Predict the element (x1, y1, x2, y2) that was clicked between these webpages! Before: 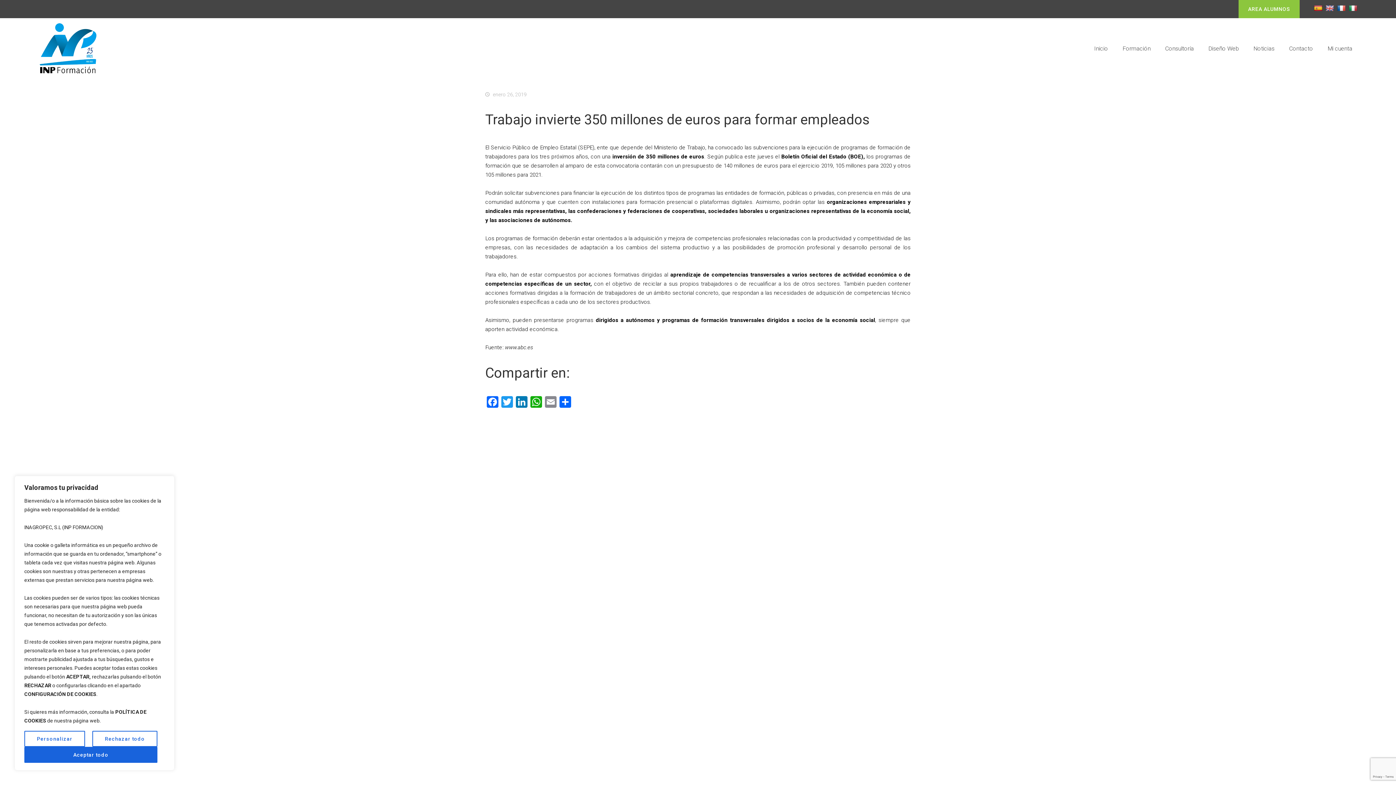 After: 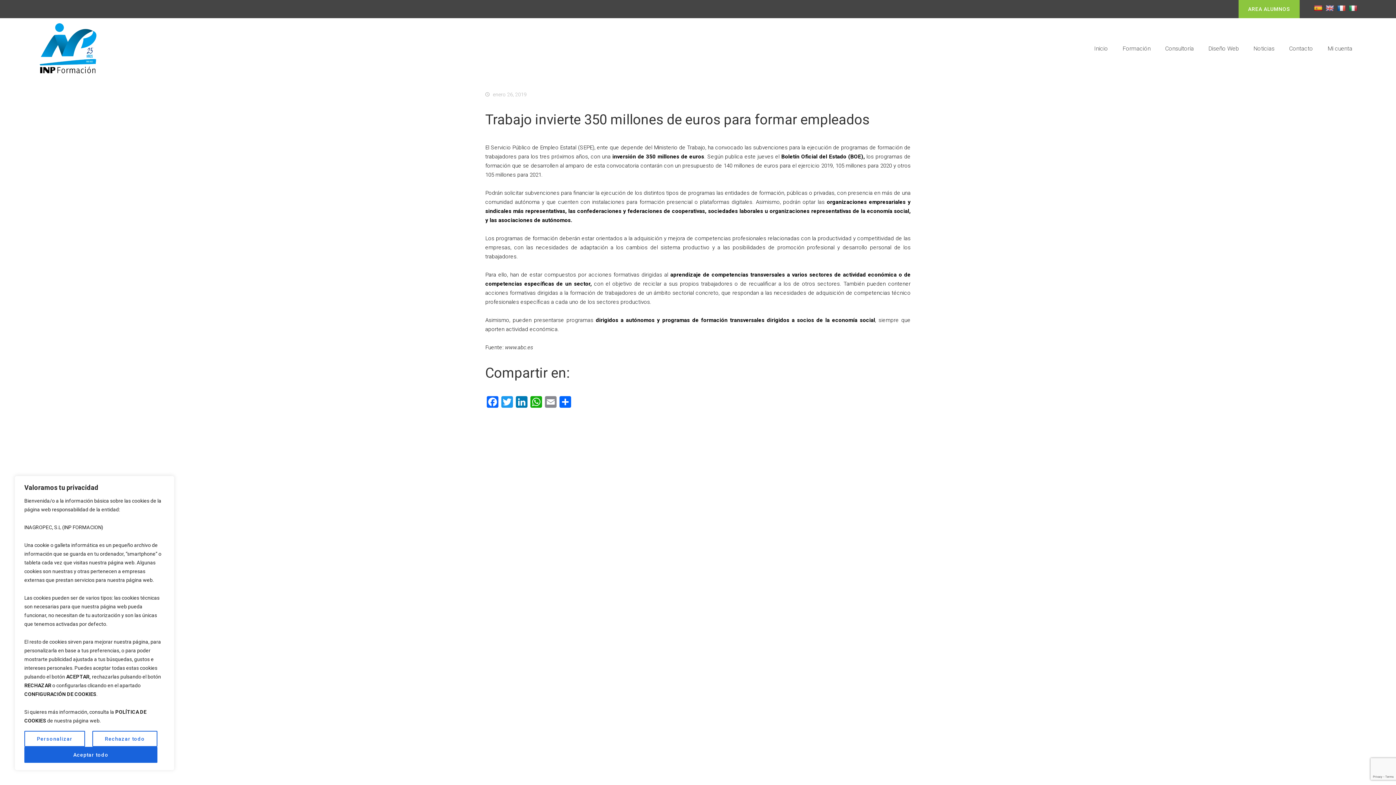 Action: bbox: (1325, 5, 1336, 10)